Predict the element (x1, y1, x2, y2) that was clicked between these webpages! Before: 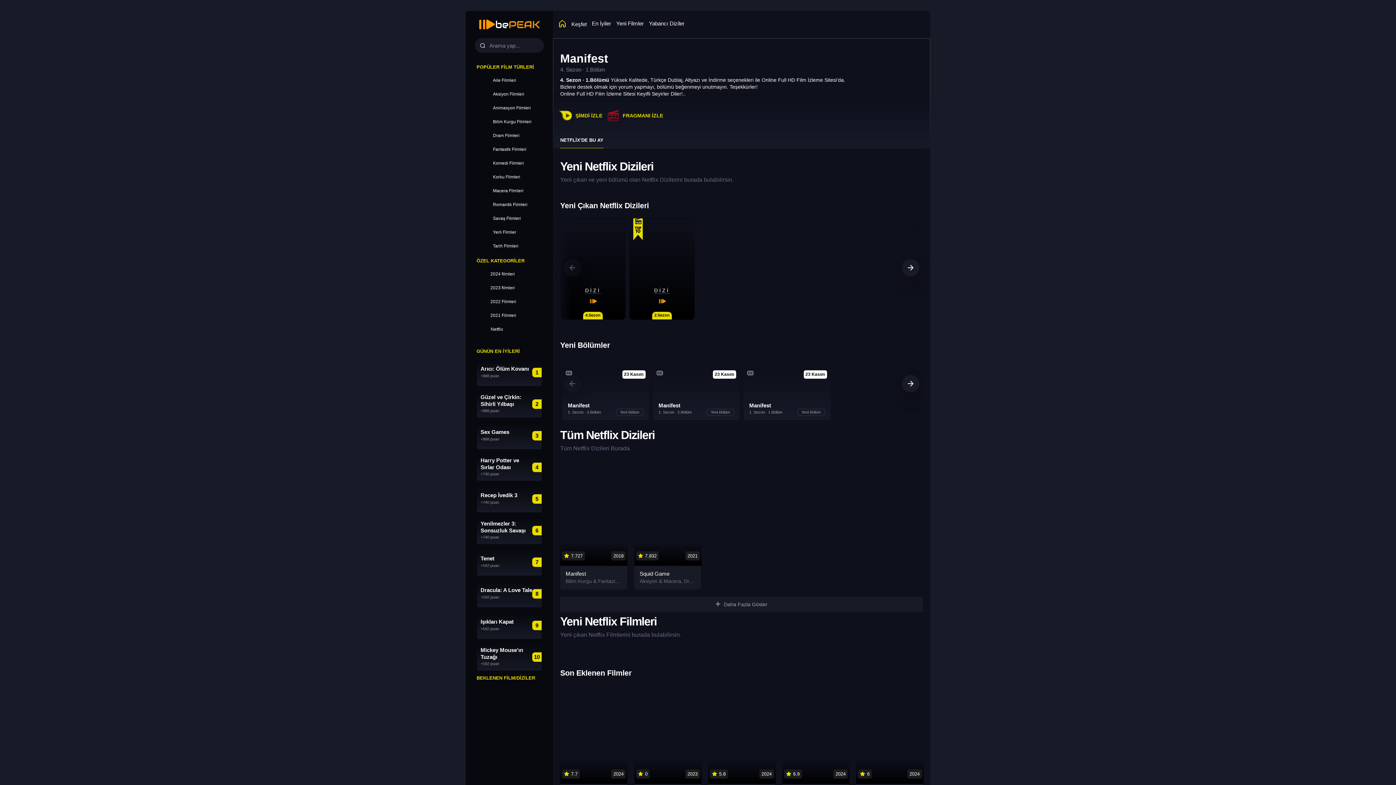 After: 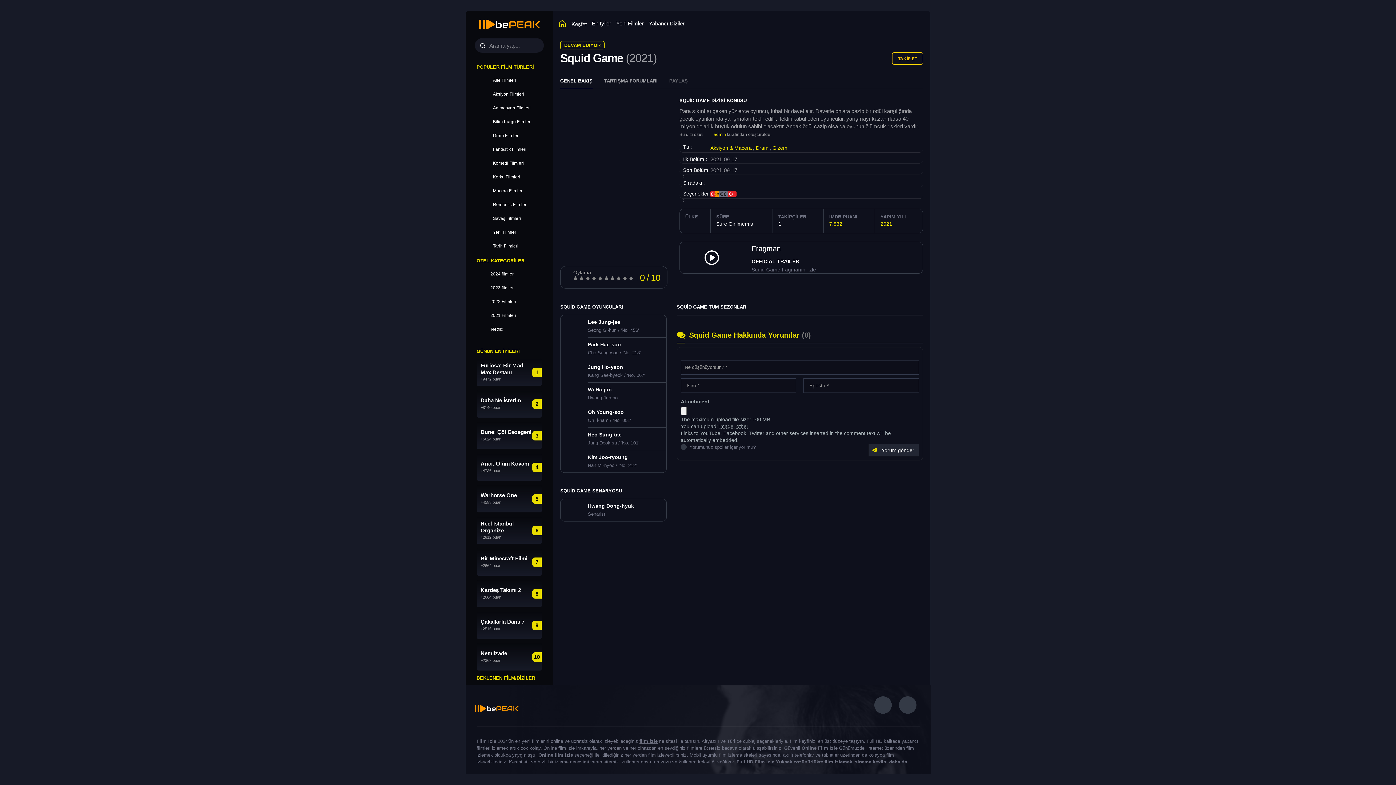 Action: label: Squid Game bbox: (639, 570, 695, 577)